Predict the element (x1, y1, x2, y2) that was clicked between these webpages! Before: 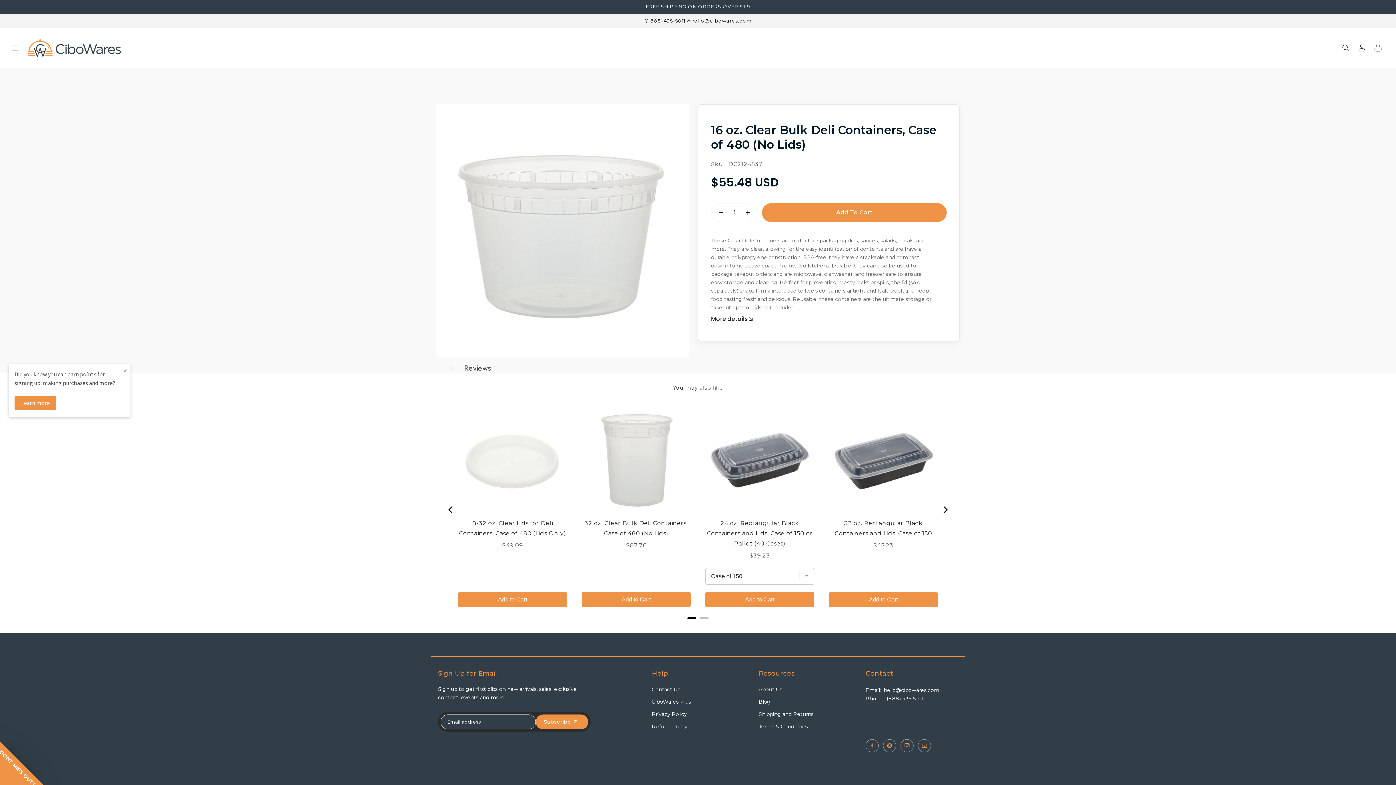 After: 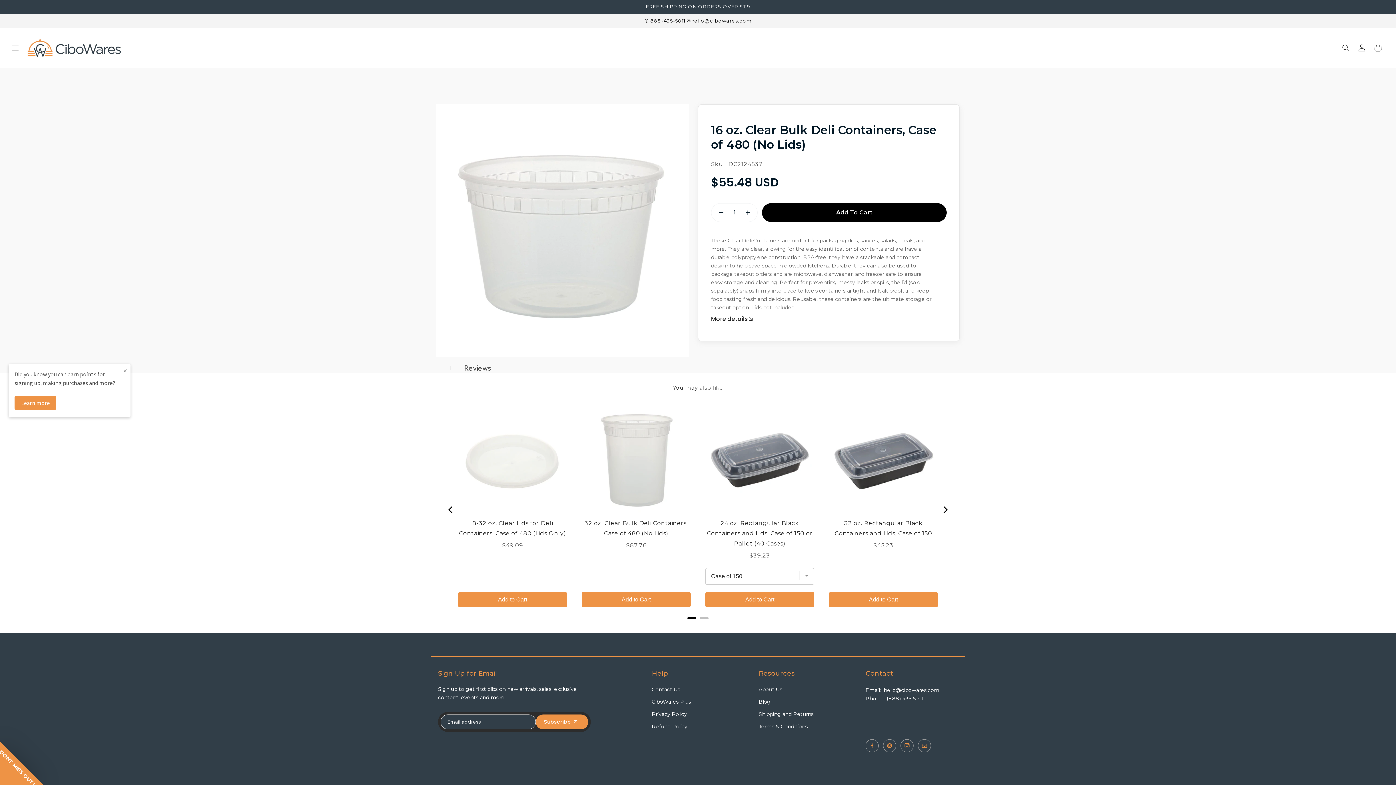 Action: bbox: (762, 442, 946, 461) label: Add To Cart